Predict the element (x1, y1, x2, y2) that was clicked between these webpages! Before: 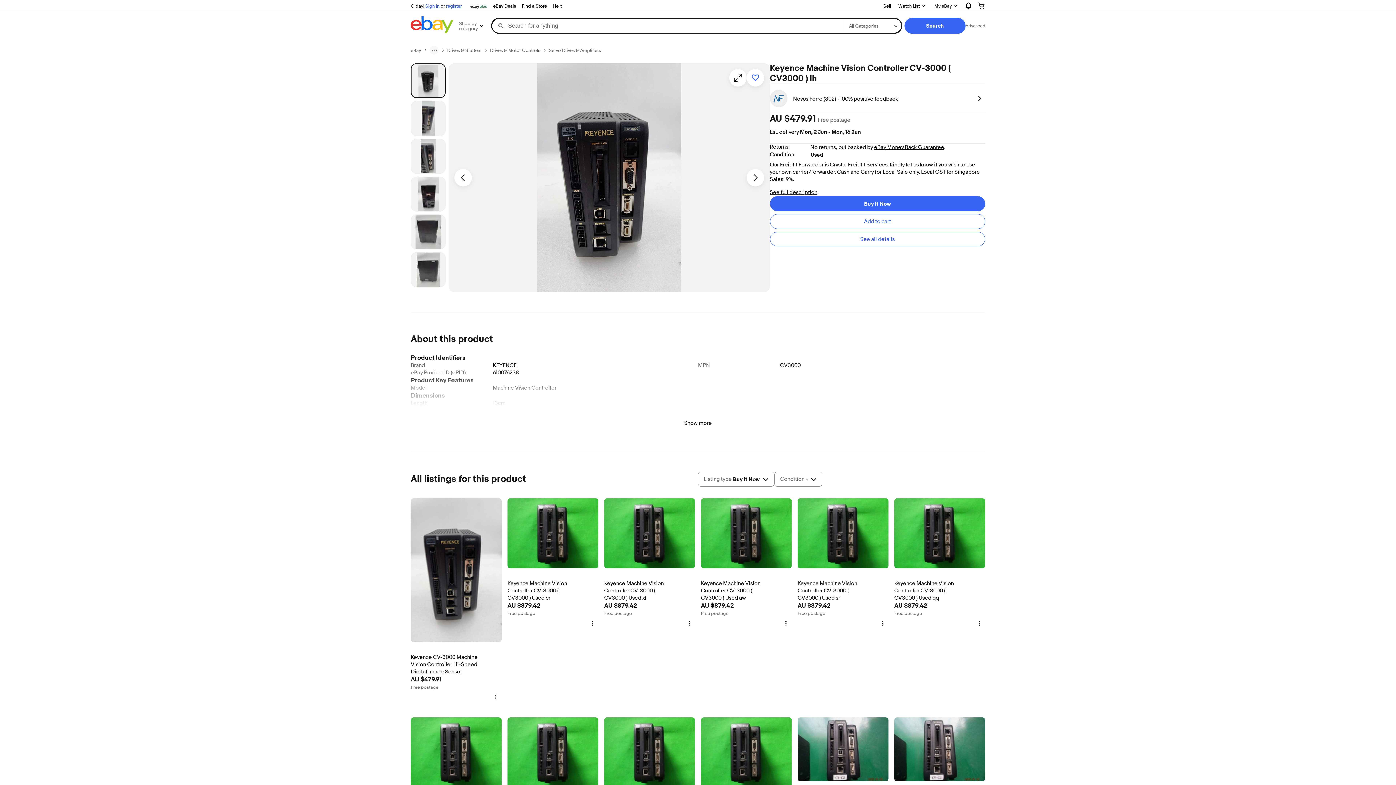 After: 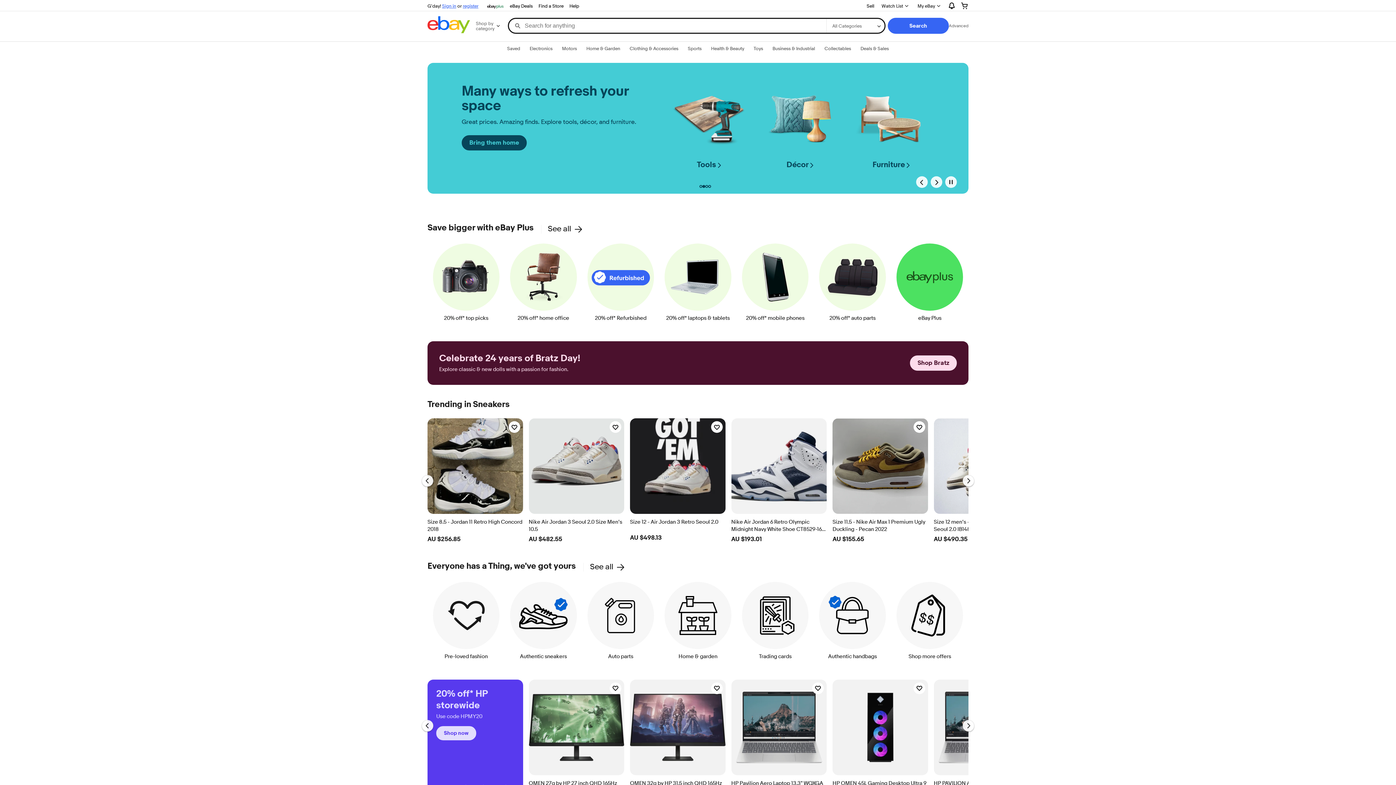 Action: label: eBay bbox: (410, 47, 421, 53)